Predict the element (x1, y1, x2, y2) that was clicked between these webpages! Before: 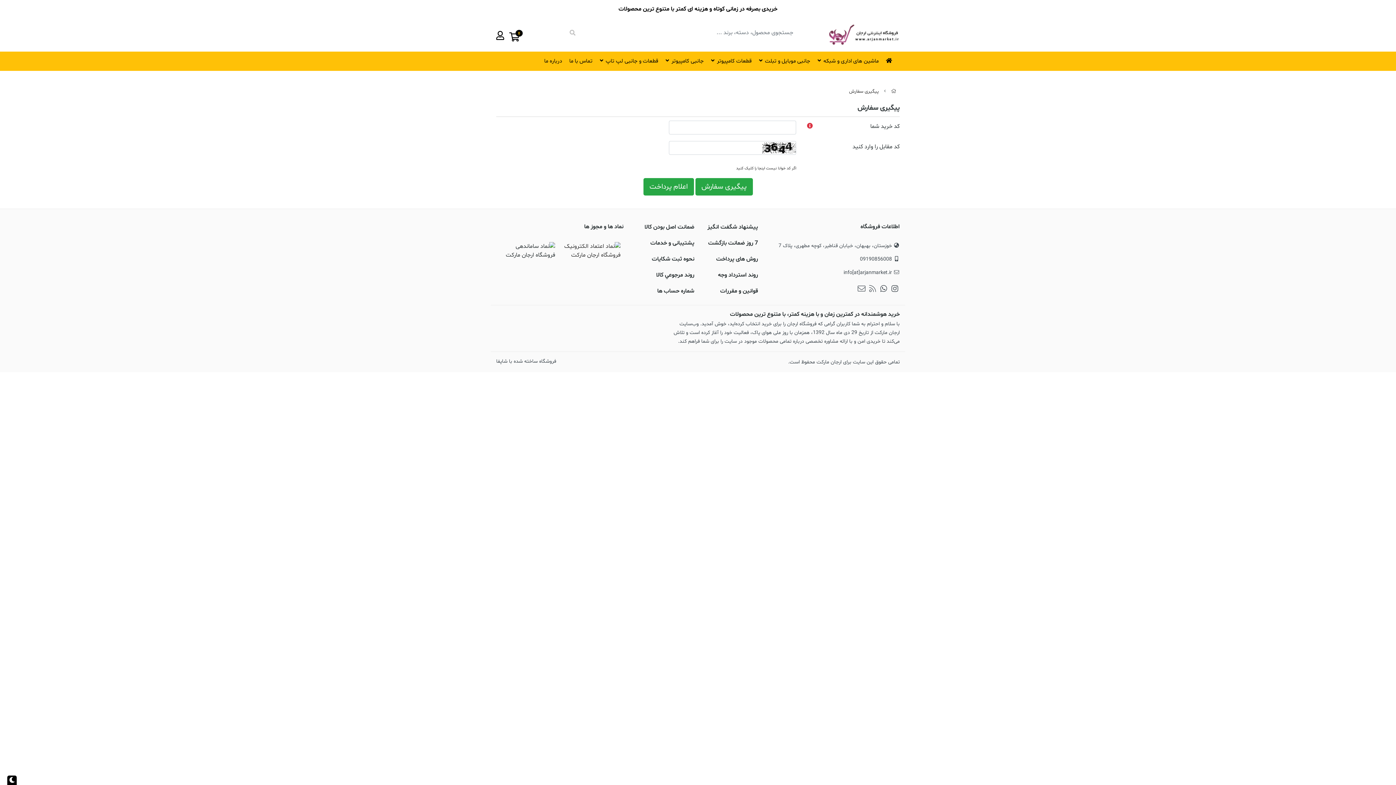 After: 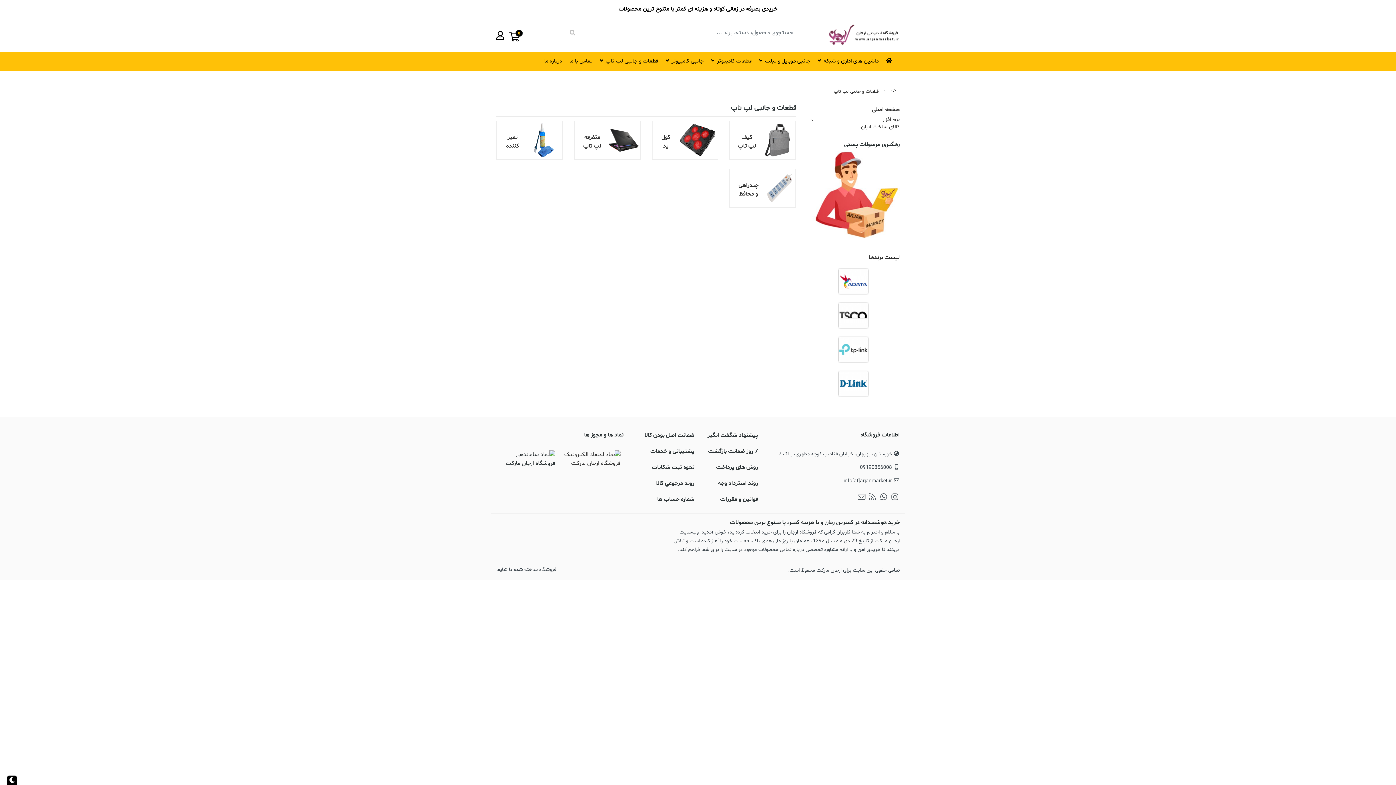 Action: label: قطعات و جانبی لپ تاپ bbox: (596, 53, 662, 69)